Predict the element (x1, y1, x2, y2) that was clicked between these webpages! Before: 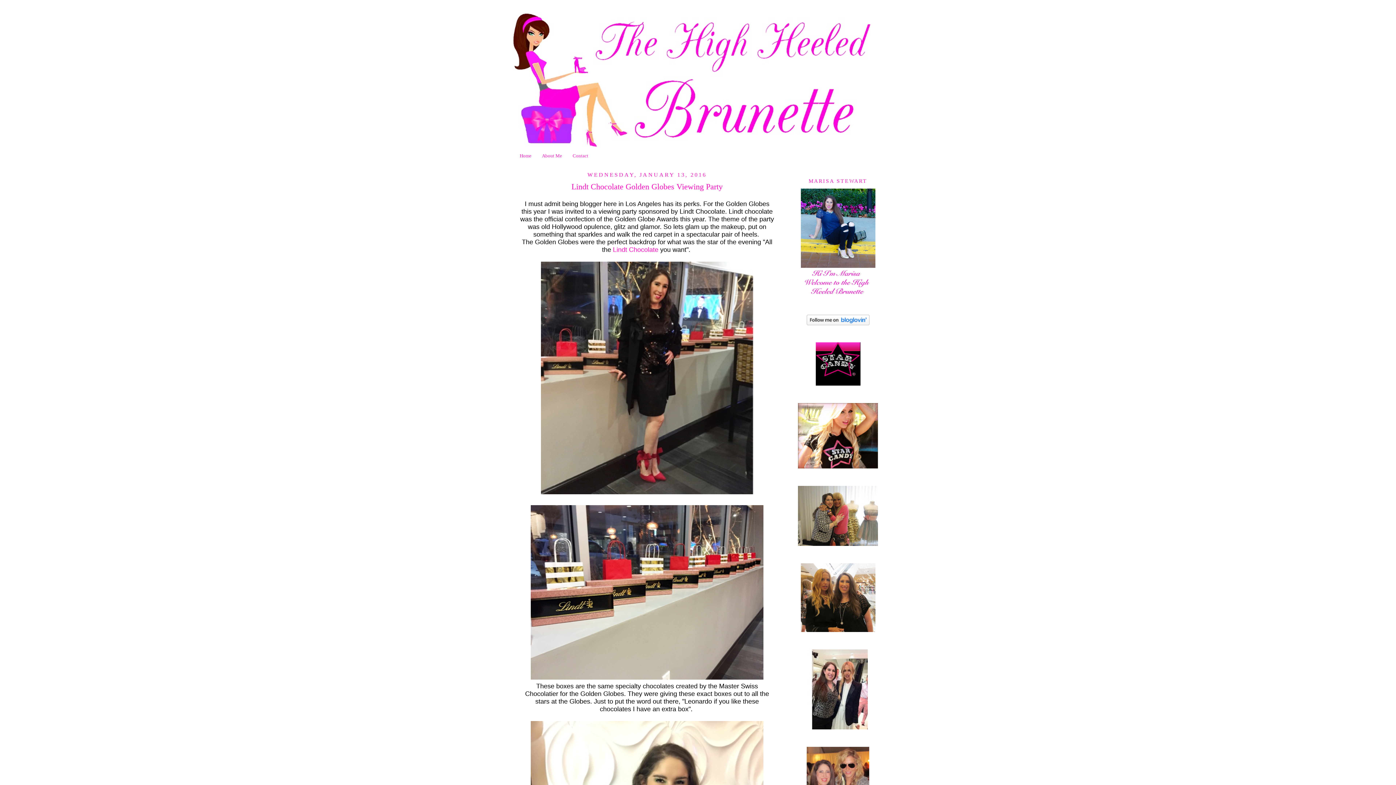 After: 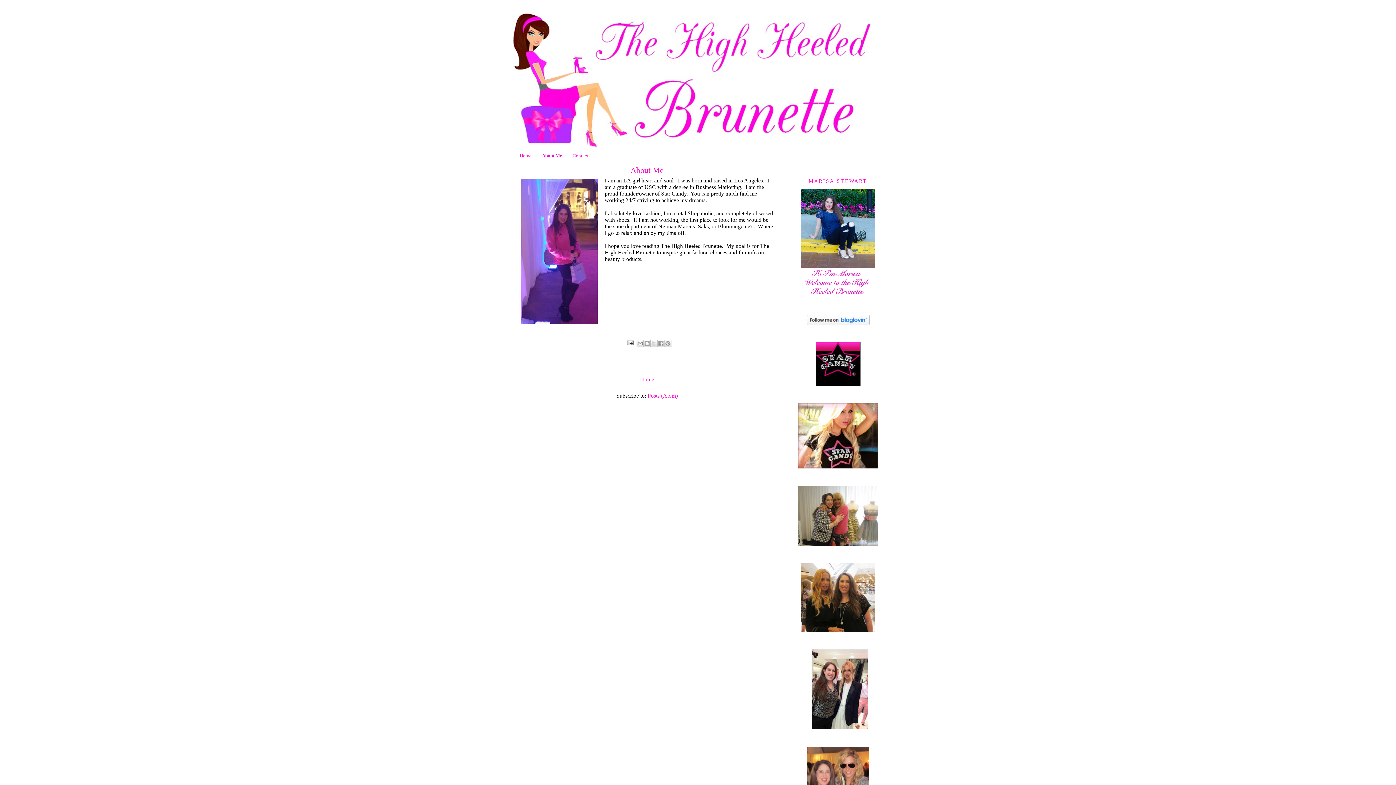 Action: label: About Me bbox: (542, 153, 562, 158)